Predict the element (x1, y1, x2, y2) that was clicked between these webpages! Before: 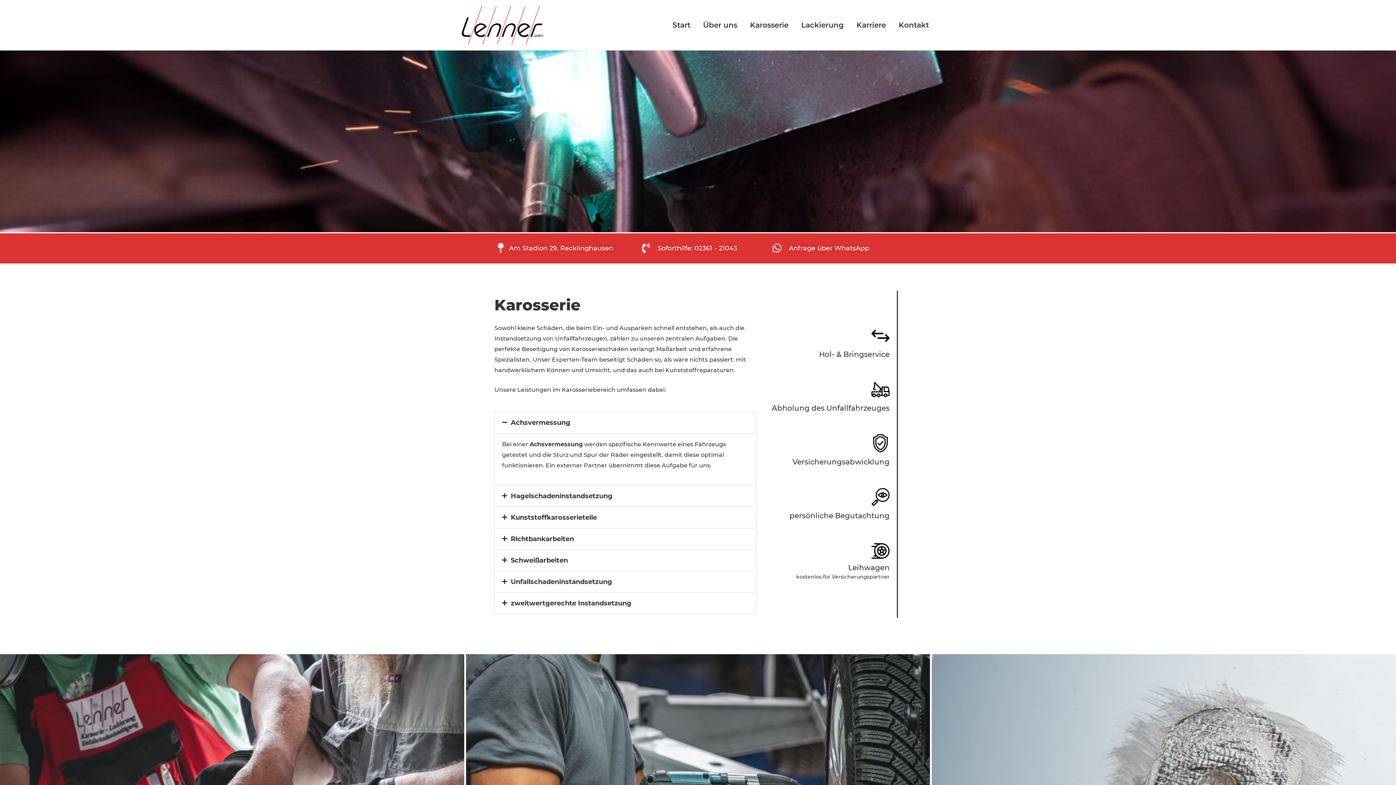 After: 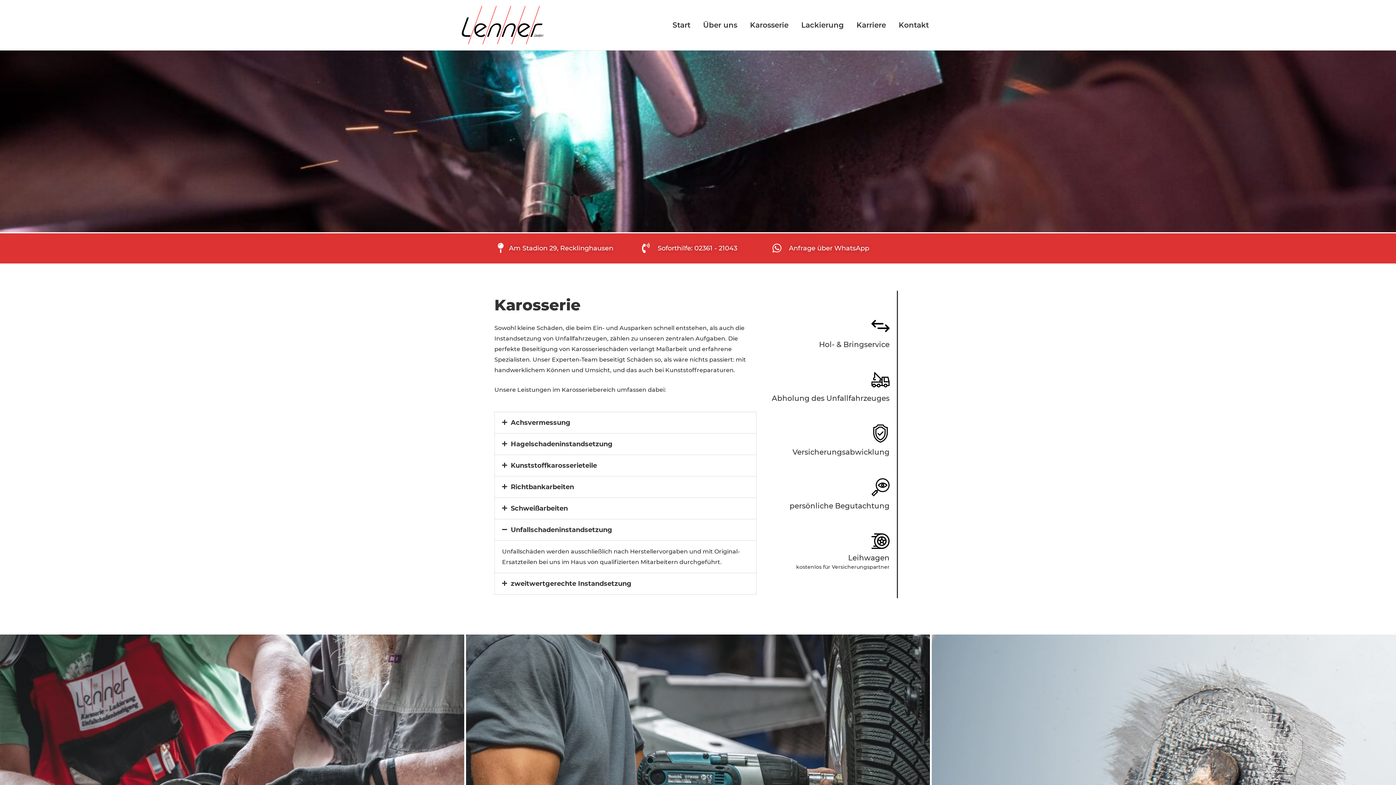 Action: label: Unfallschadeninstandsetzung bbox: (494, 571, 756, 592)